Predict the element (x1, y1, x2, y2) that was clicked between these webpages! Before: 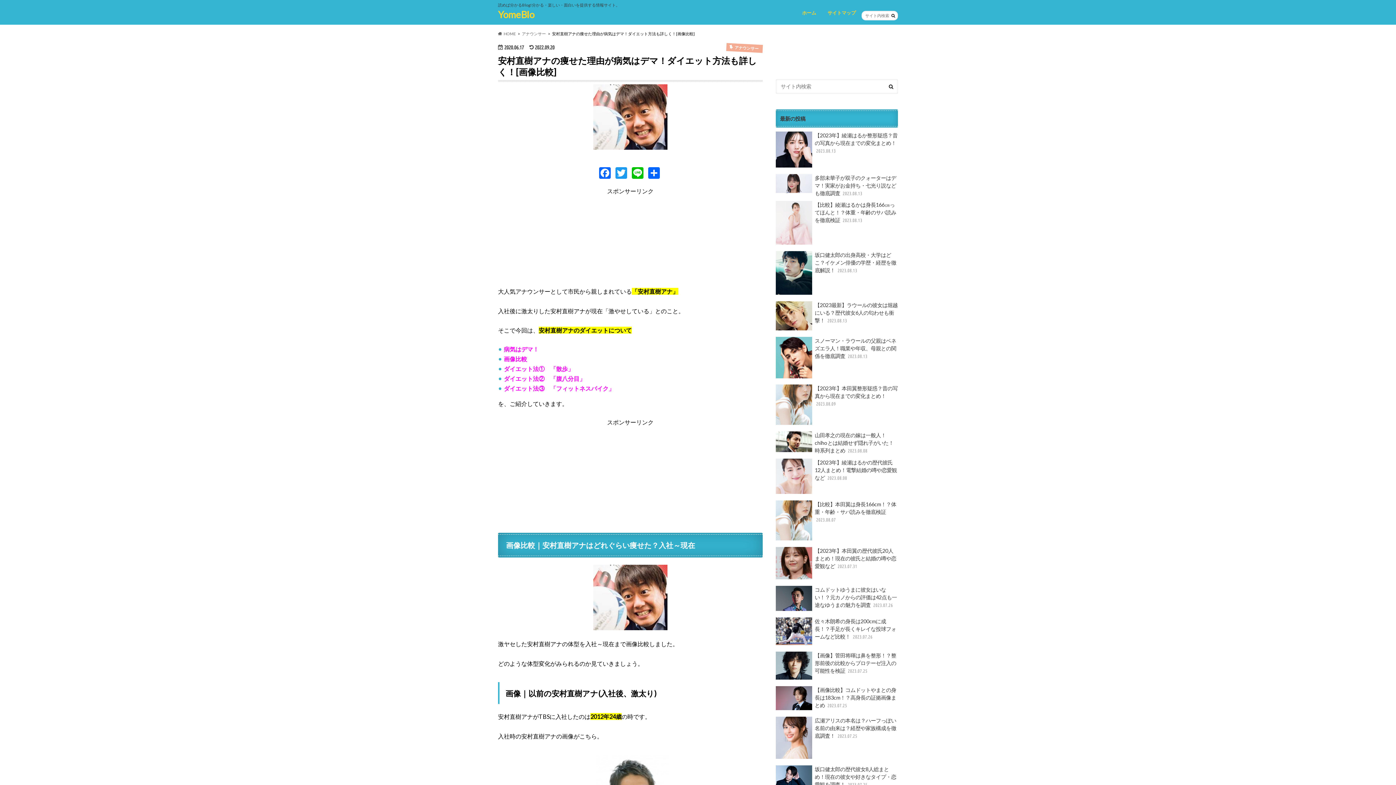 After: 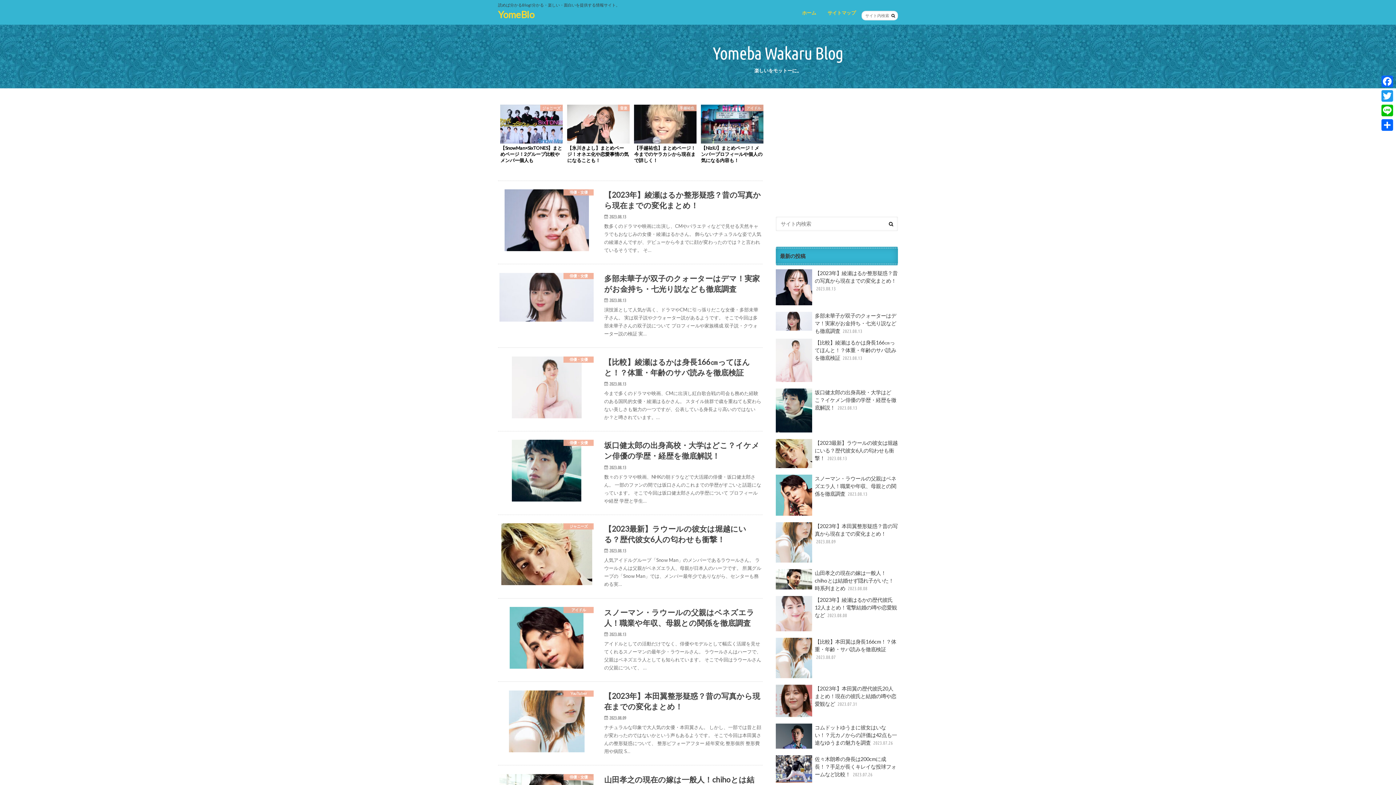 Action: bbox: (498, 31, 515, 35) label: HOME